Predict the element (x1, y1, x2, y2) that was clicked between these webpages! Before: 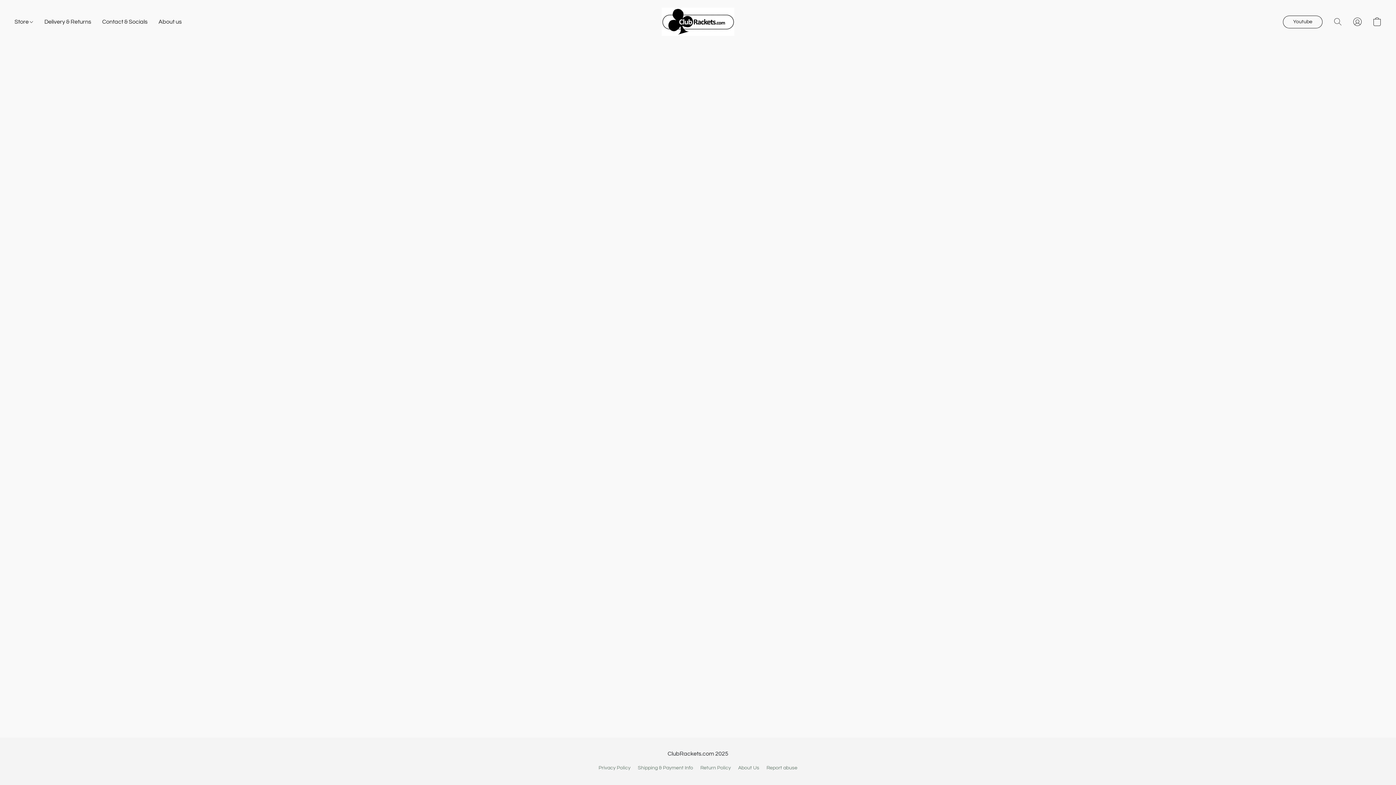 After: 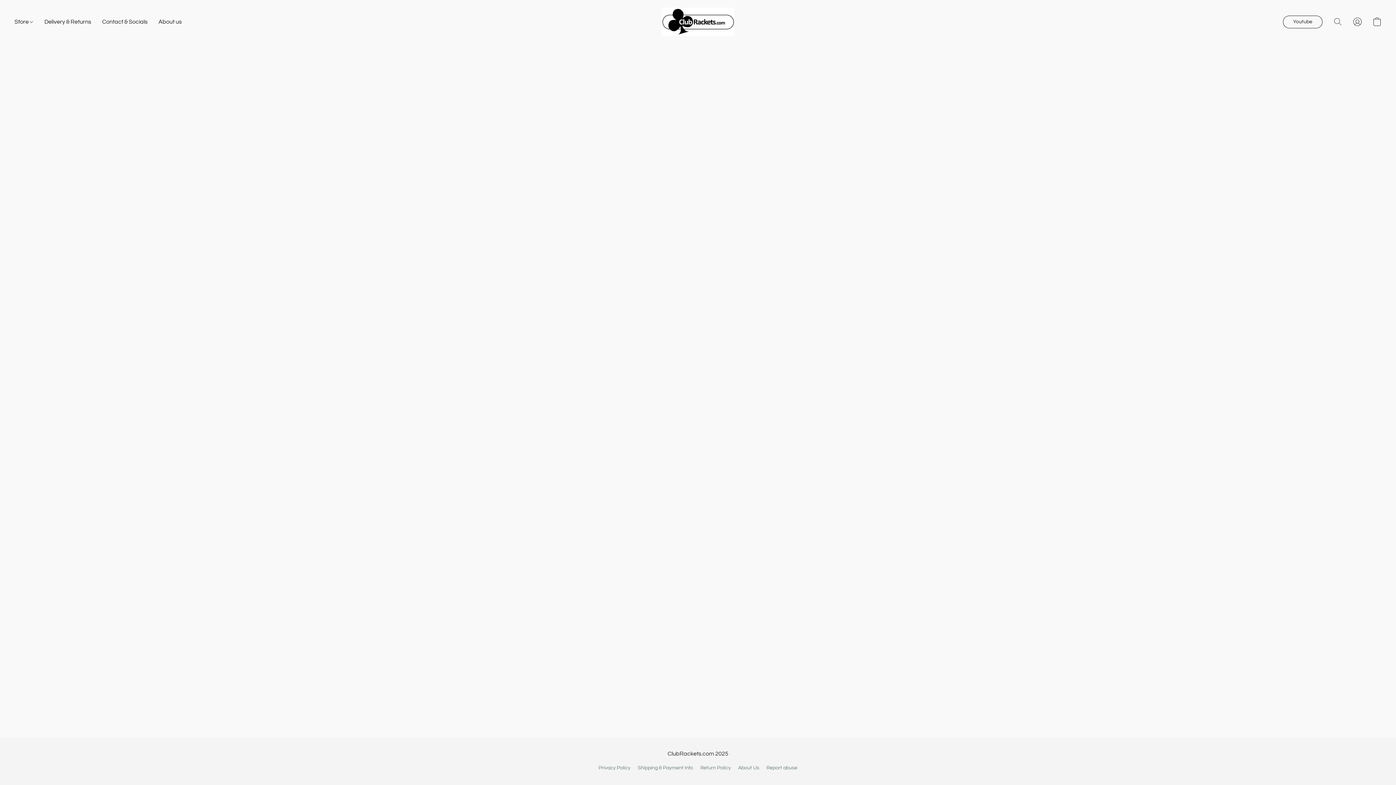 Action: bbox: (700, 764, 731, 772) label: Return Policy